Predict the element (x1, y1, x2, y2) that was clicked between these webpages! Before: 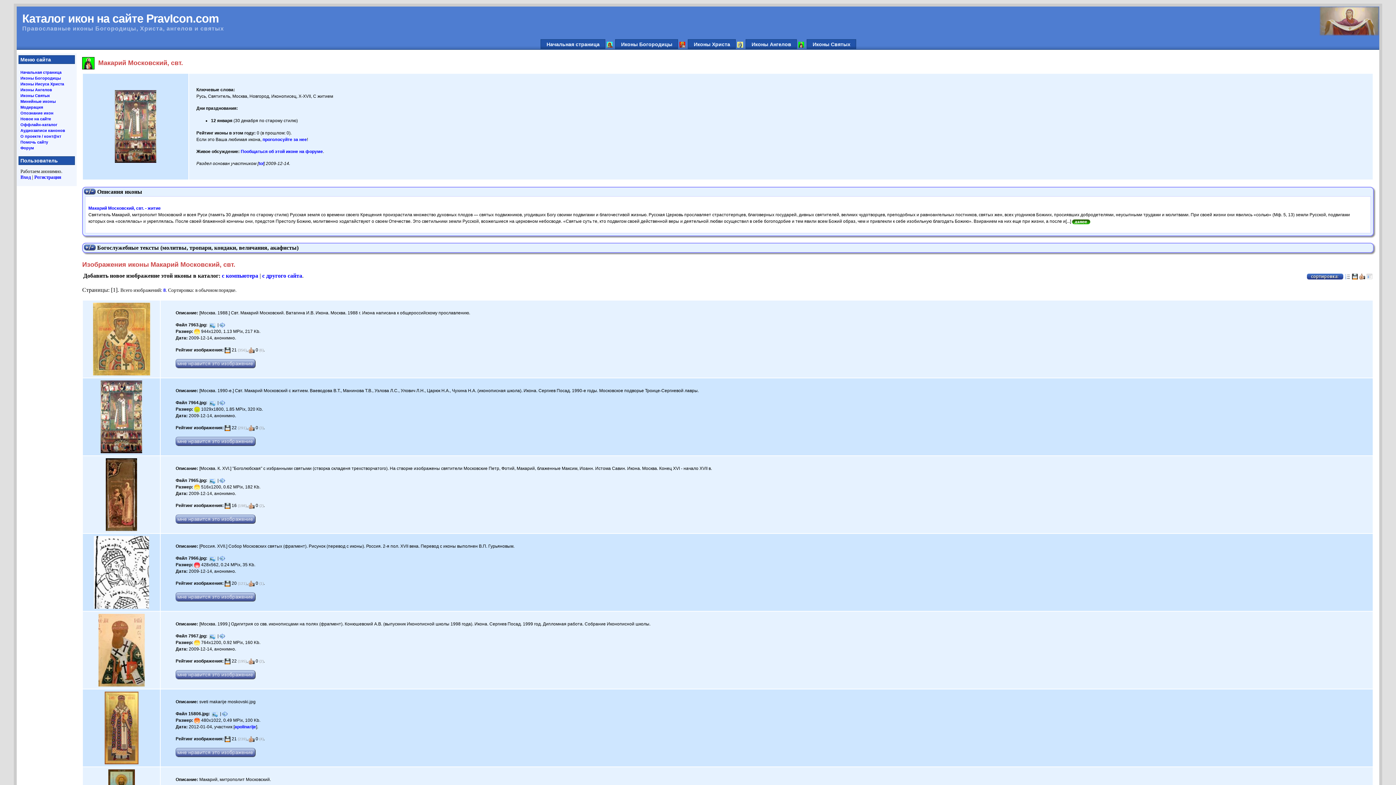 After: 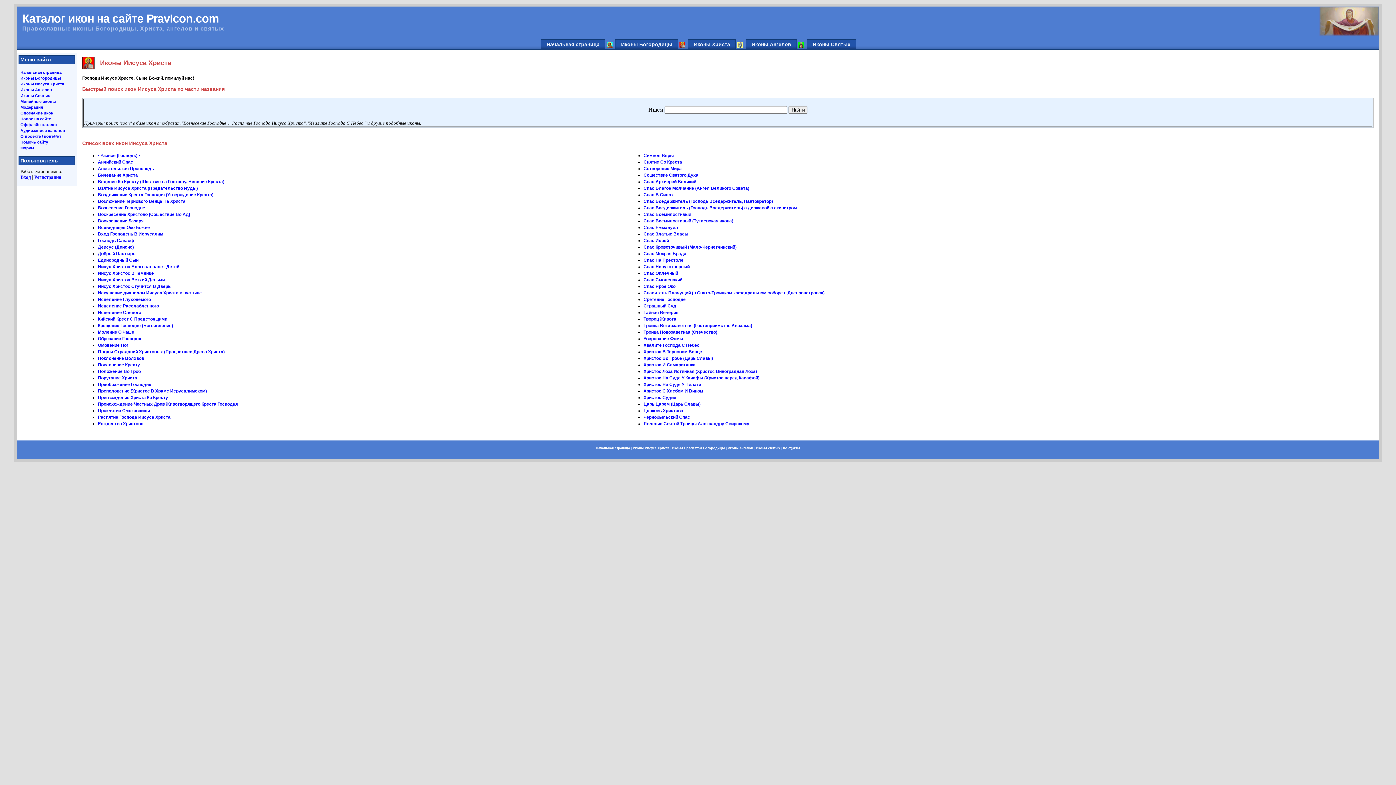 Action: bbox: (20, 81, 64, 86) label: Иконы Иисуса Христа